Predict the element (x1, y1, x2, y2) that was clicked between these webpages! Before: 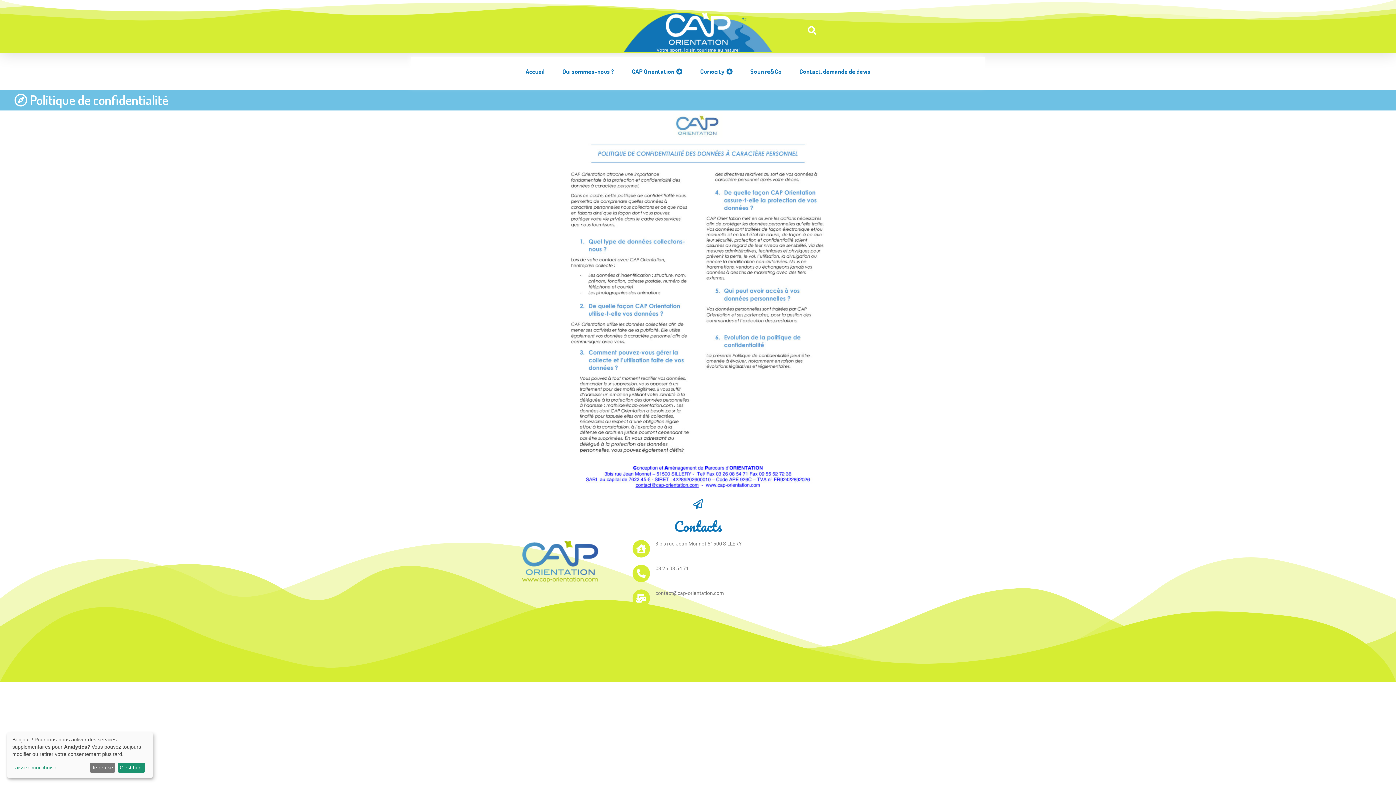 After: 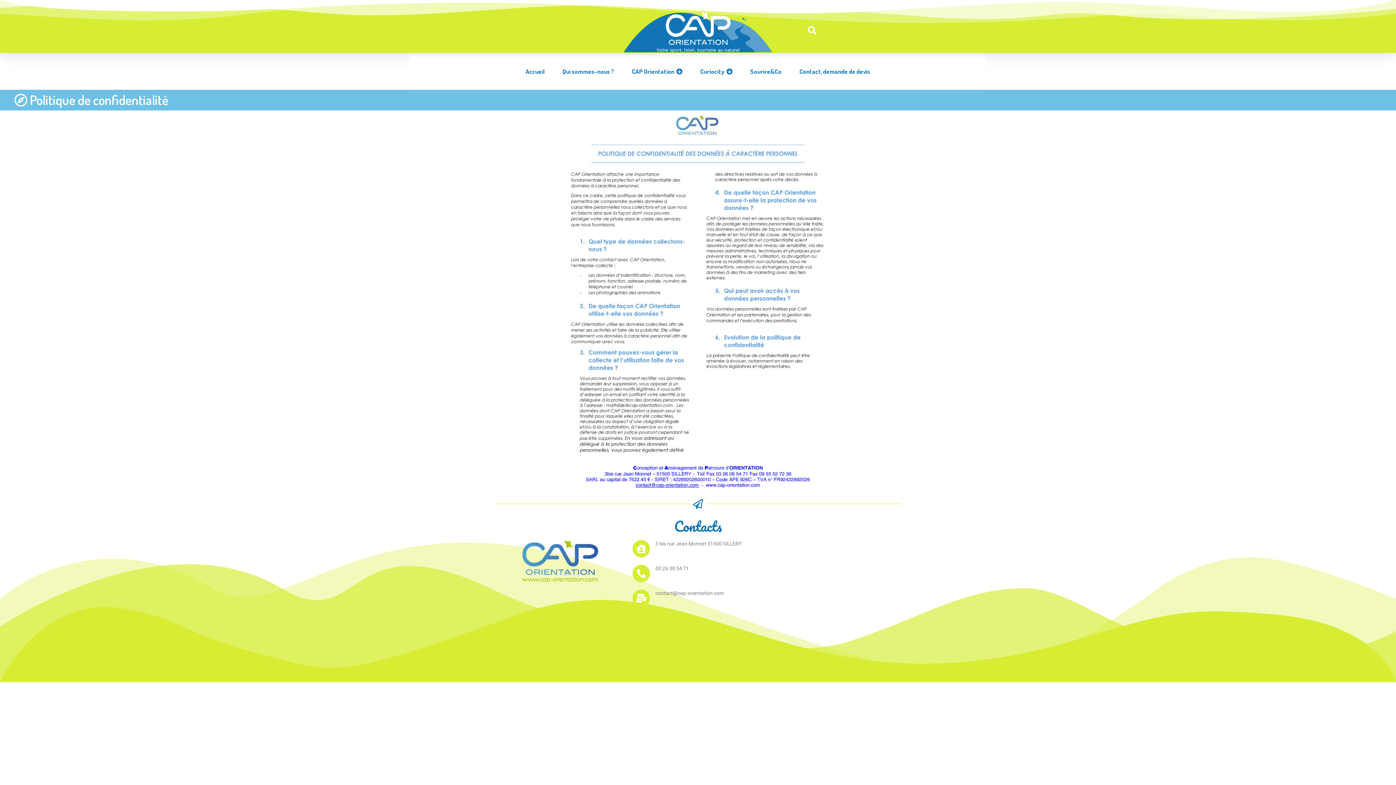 Action: bbox: (117, 763, 145, 773) label: C'est bon.